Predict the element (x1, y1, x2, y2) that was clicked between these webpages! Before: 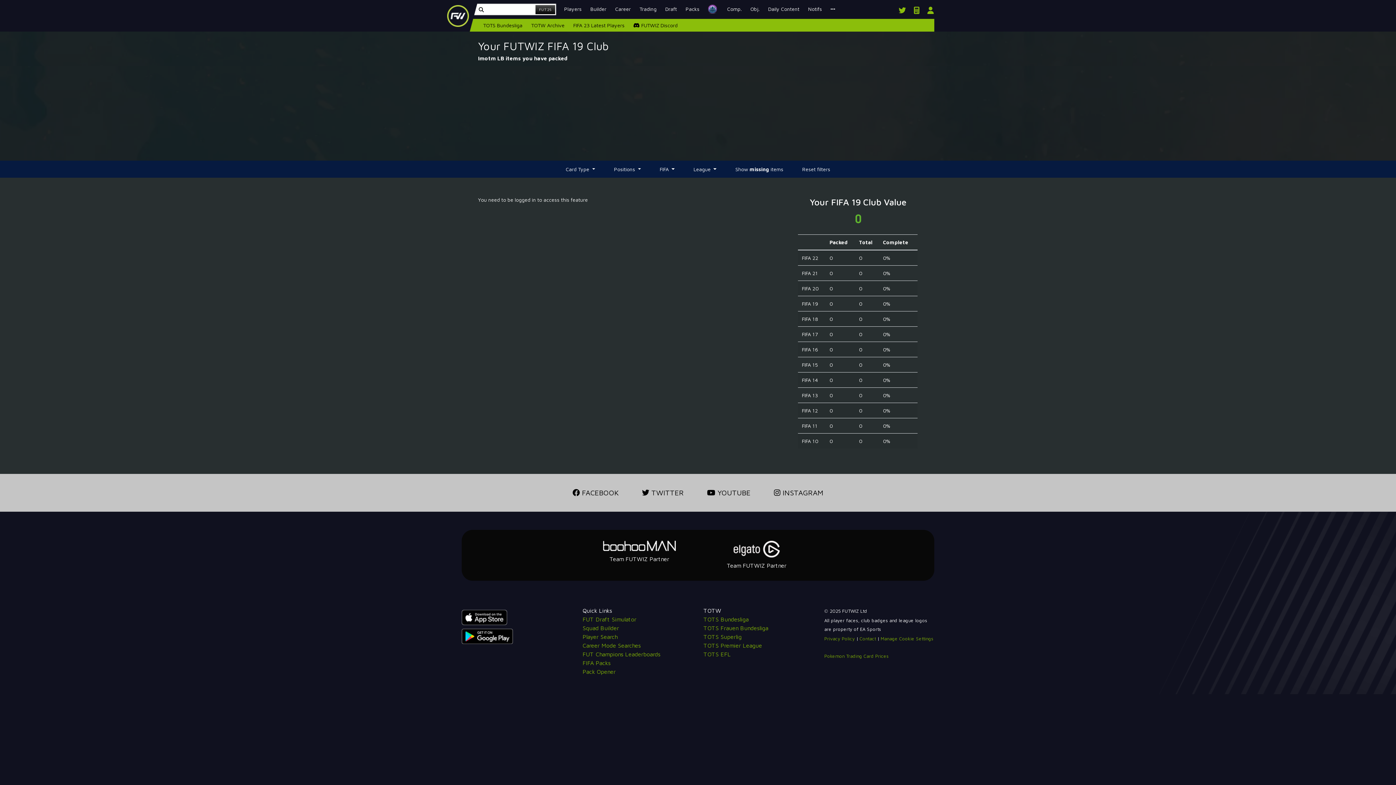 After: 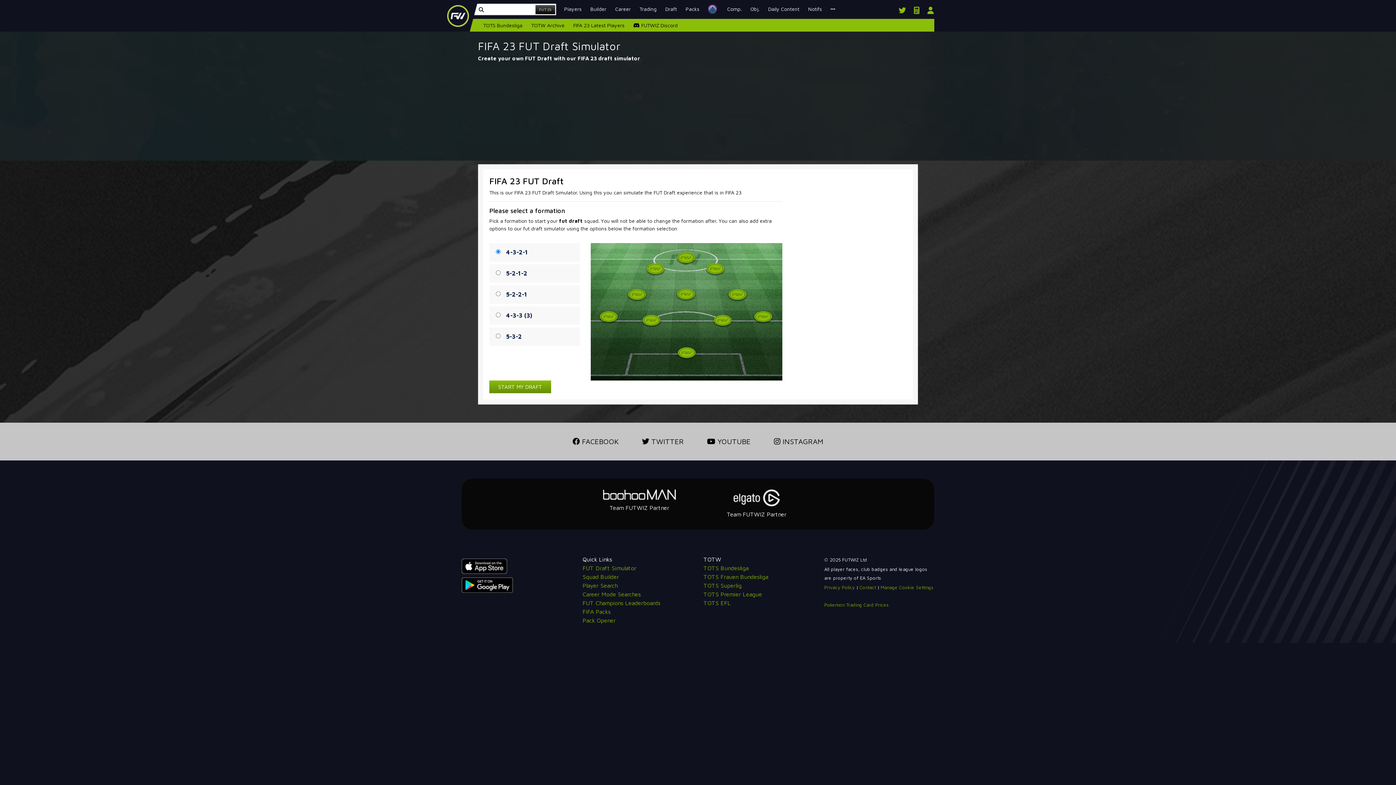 Action: bbox: (661, 2, 681, 15) label: Draft